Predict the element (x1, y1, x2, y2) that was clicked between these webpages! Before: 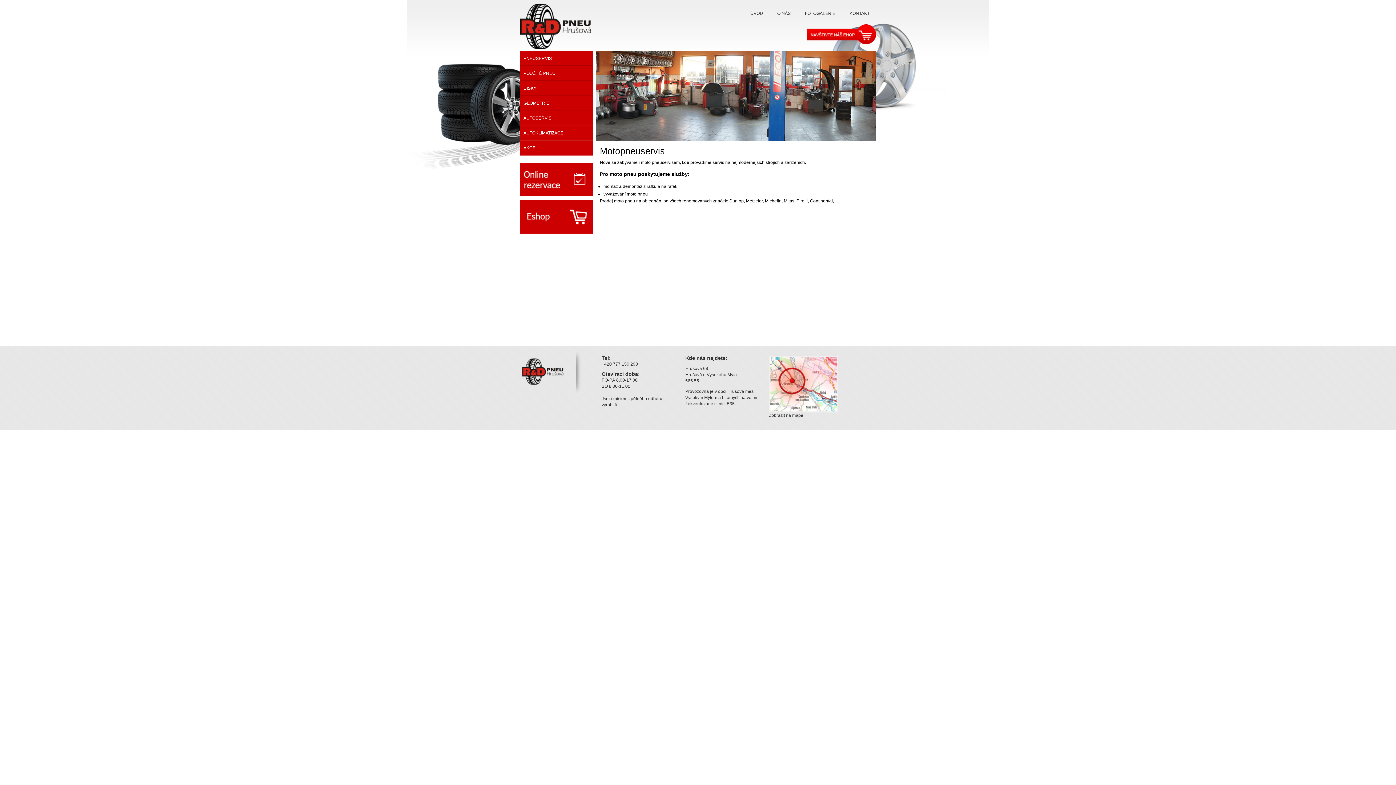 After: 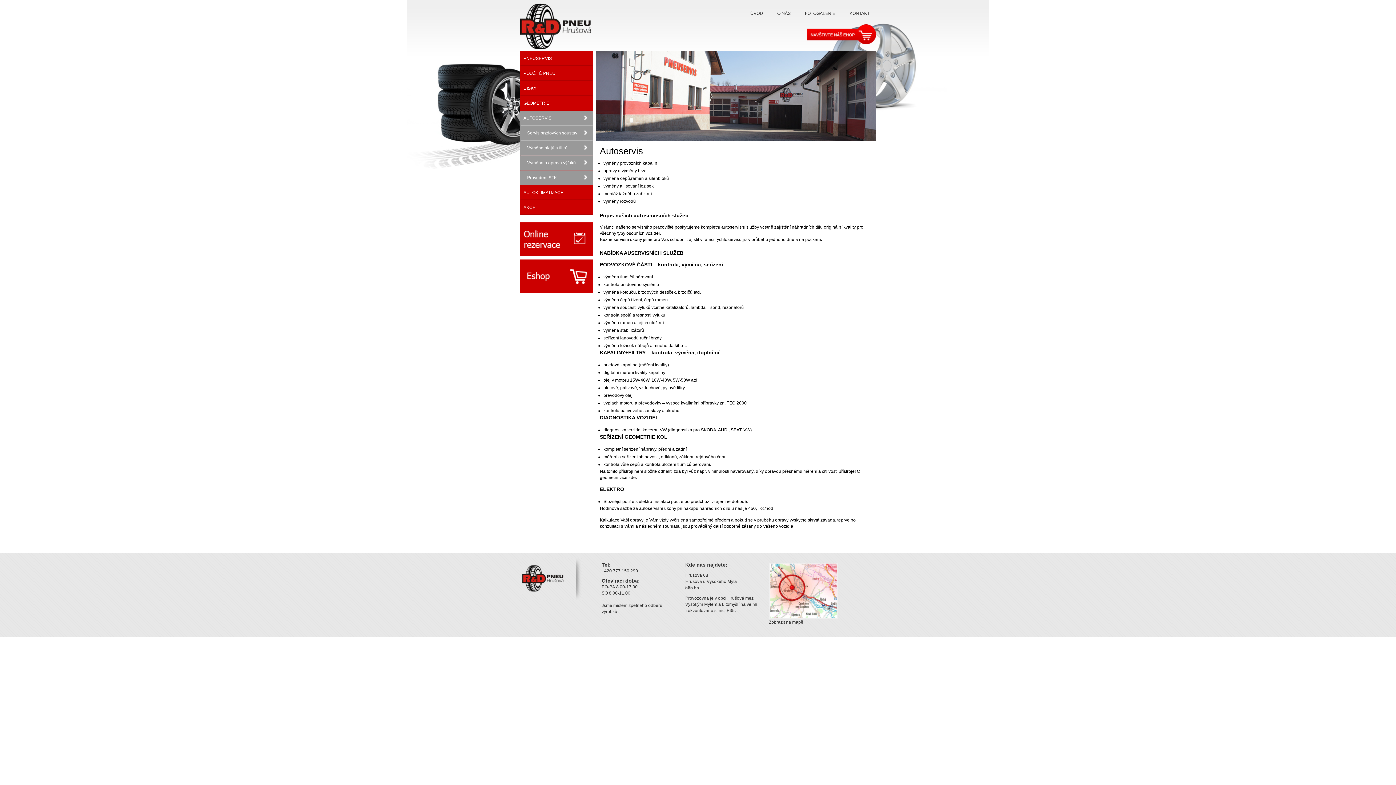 Action: bbox: (520, 110, 593, 125) label: AUTOSERVIS